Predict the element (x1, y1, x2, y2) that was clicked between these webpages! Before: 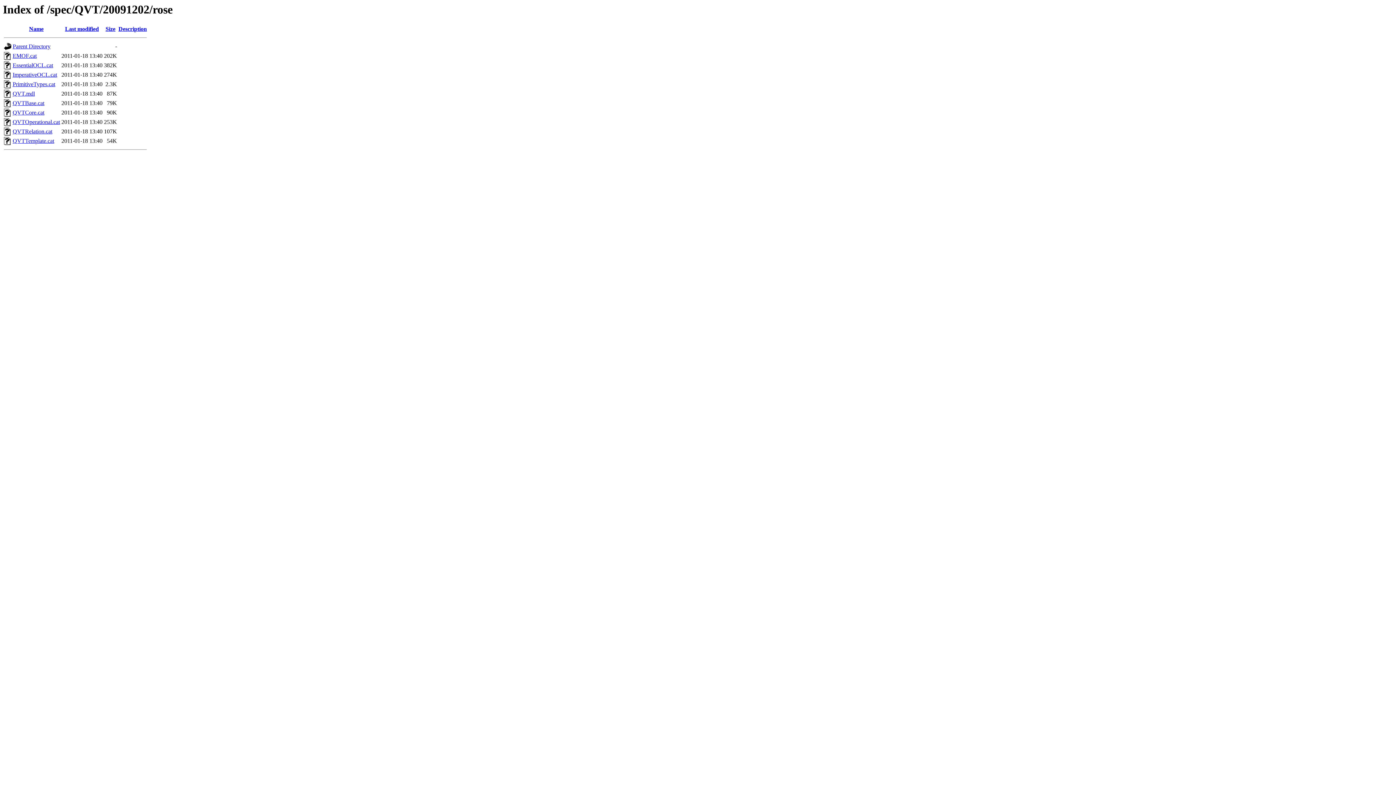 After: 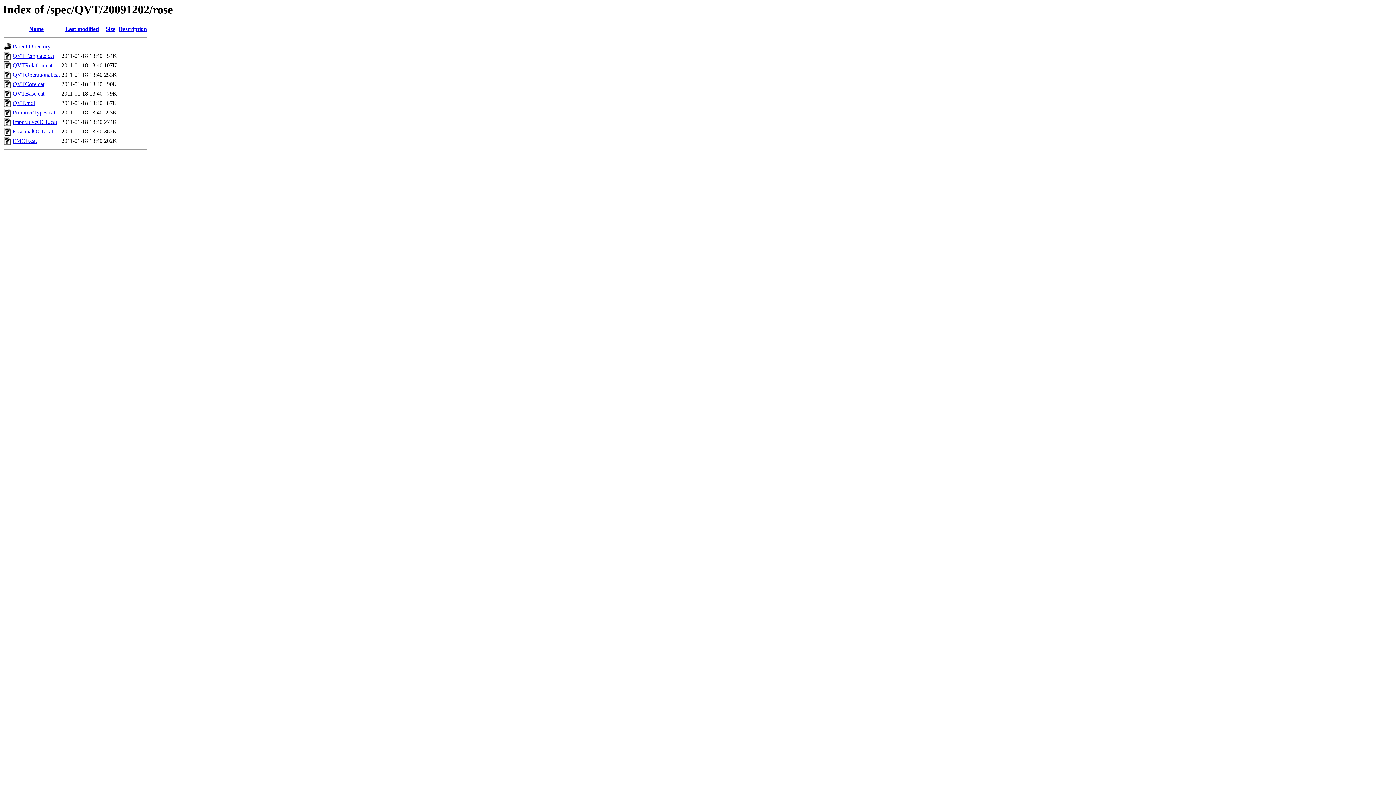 Action: label: Name bbox: (29, 25, 43, 32)